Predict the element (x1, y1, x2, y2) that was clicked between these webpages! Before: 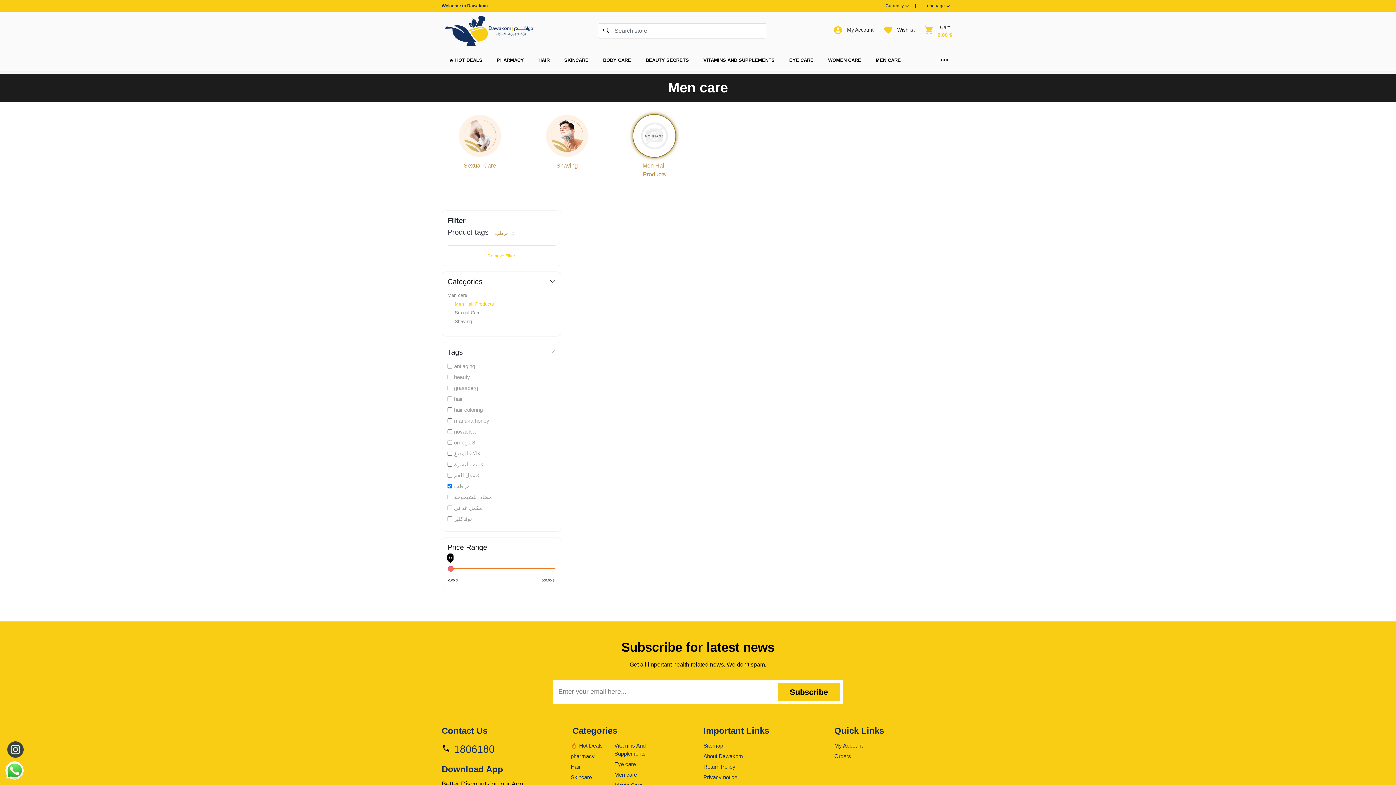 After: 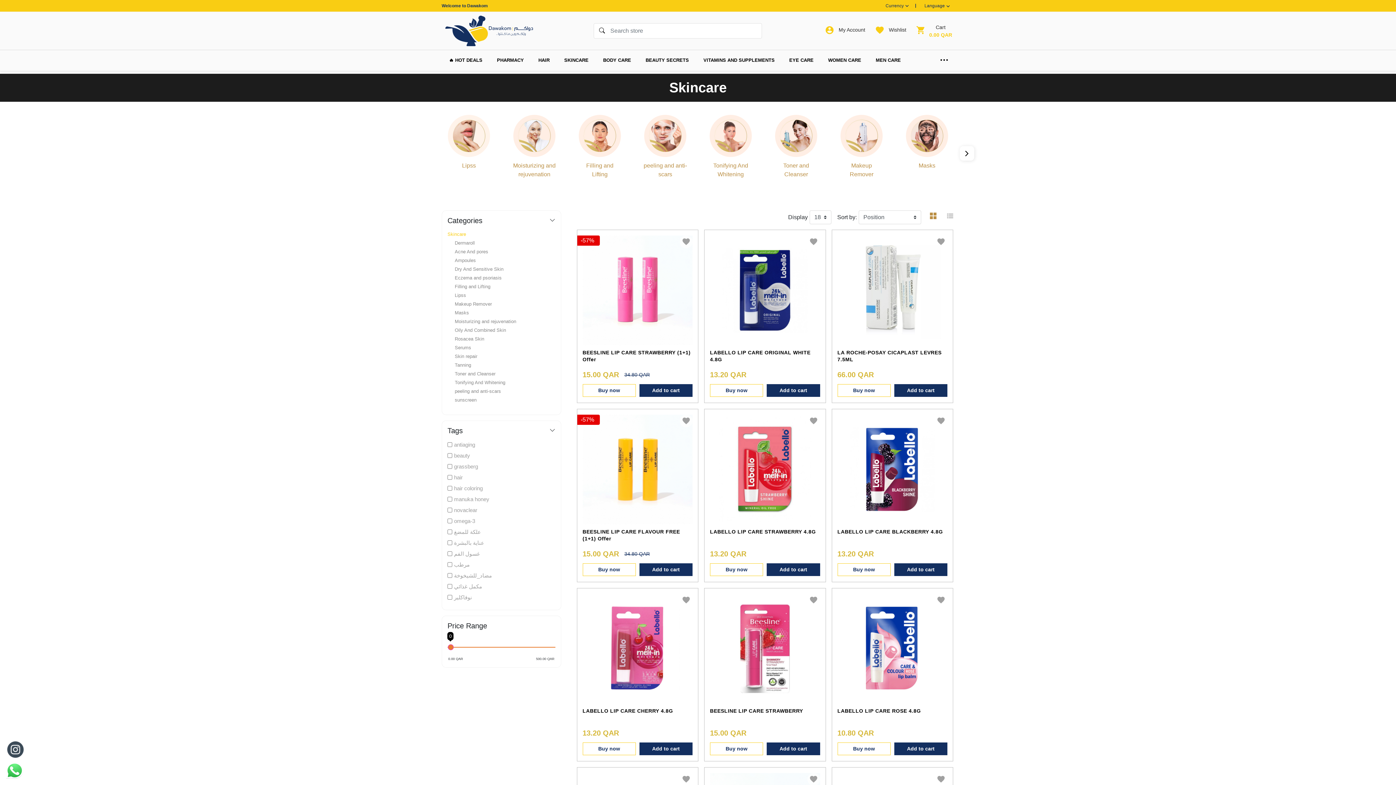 Action: label: Skincare bbox: (570, 774, 592, 780)